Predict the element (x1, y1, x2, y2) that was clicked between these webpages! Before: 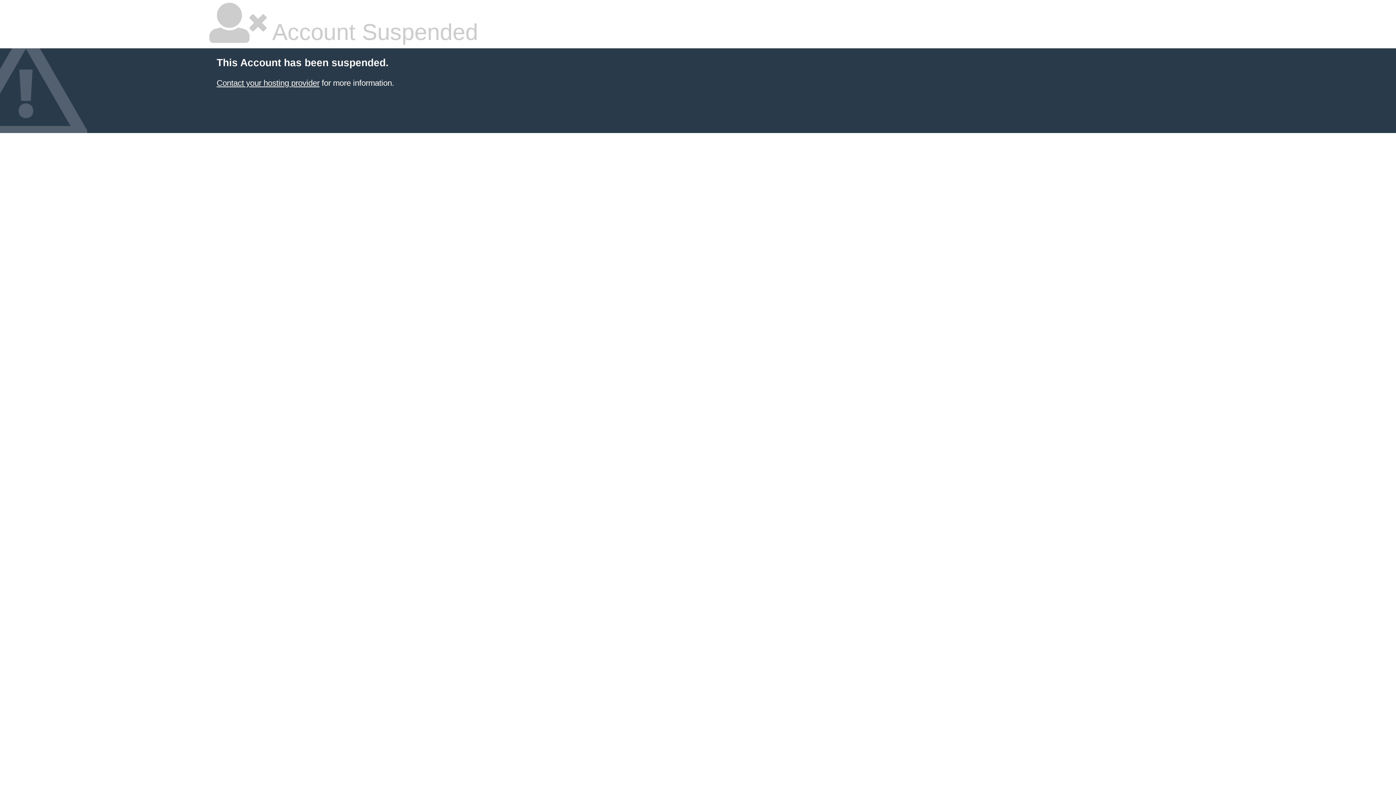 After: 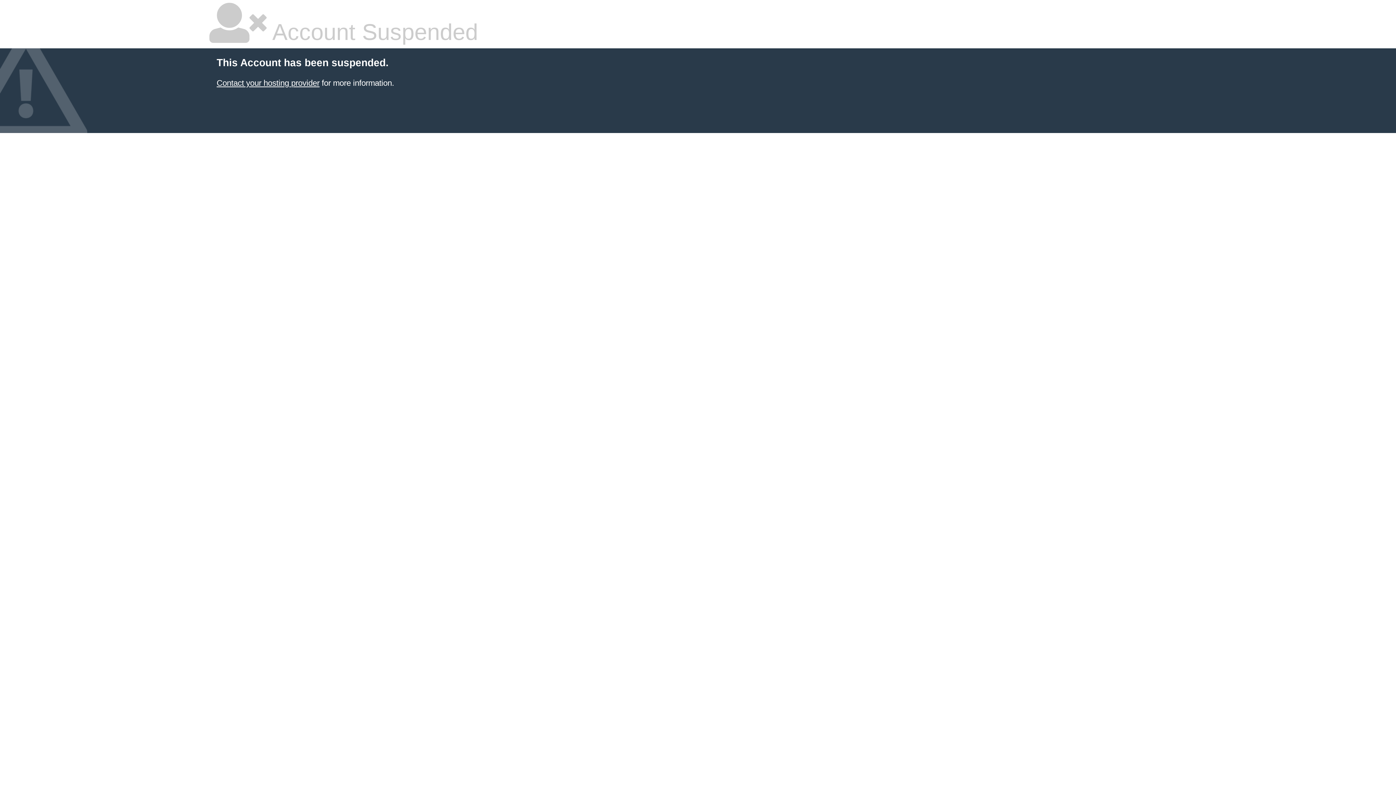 Action: label: Contact your hosting provider bbox: (216, 78, 319, 87)